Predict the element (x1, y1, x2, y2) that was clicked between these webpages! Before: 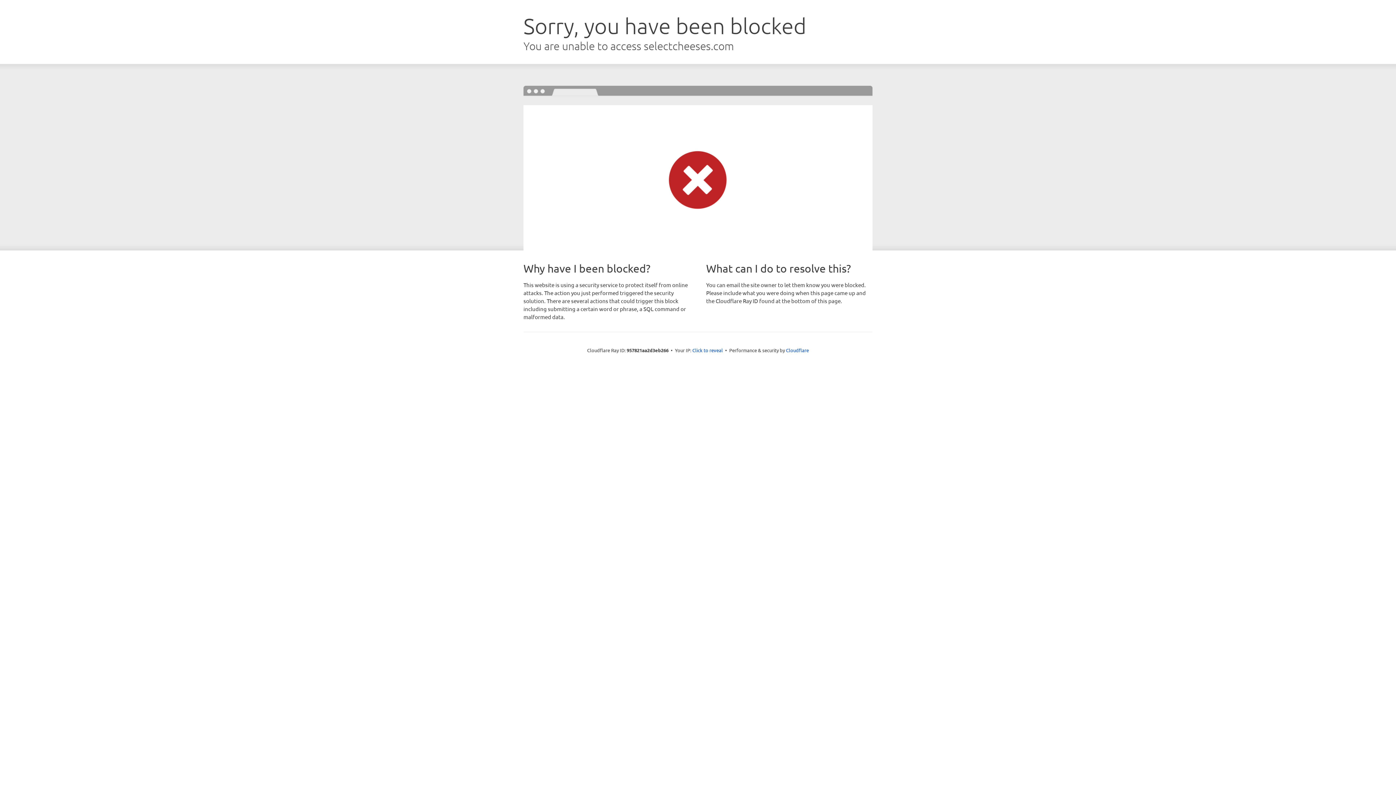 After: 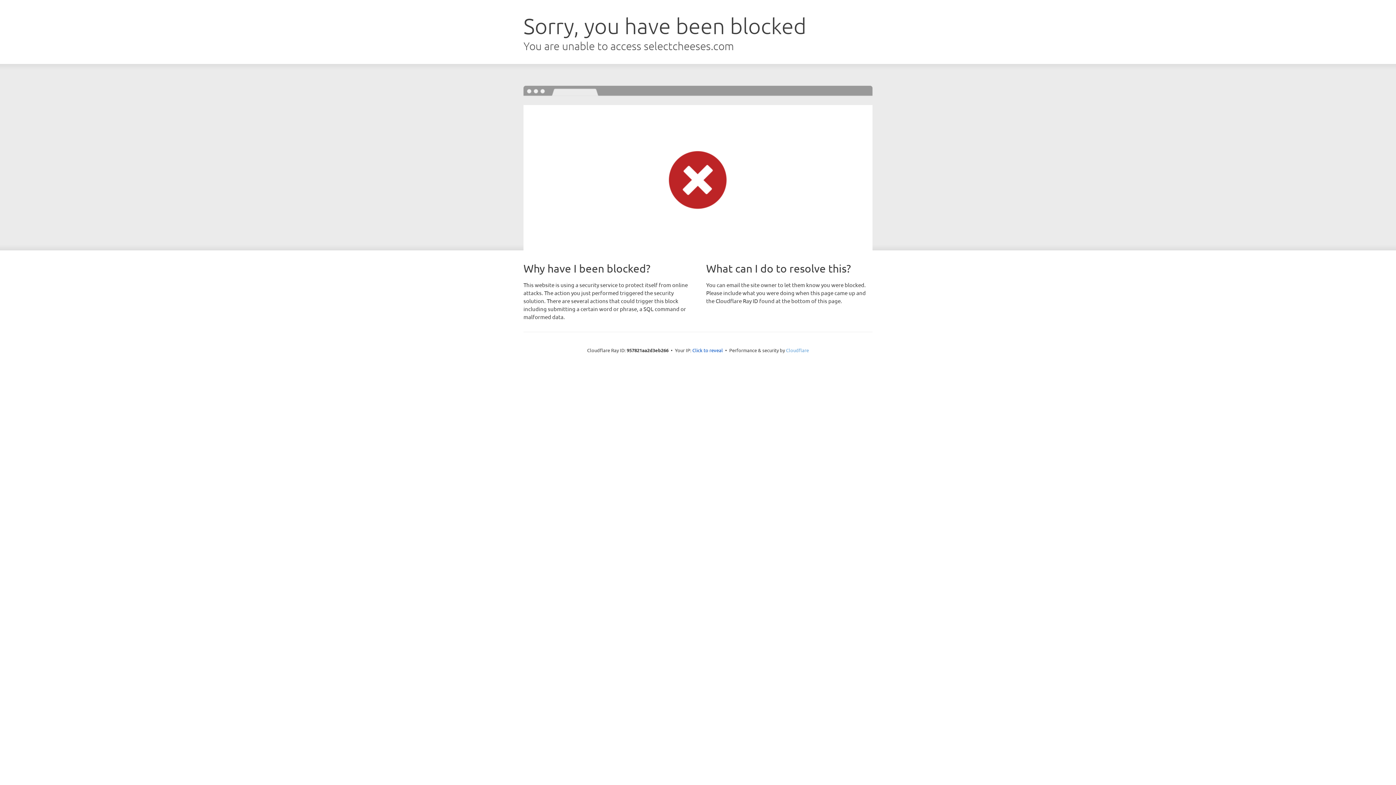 Action: label: Cloudflare bbox: (786, 347, 809, 353)